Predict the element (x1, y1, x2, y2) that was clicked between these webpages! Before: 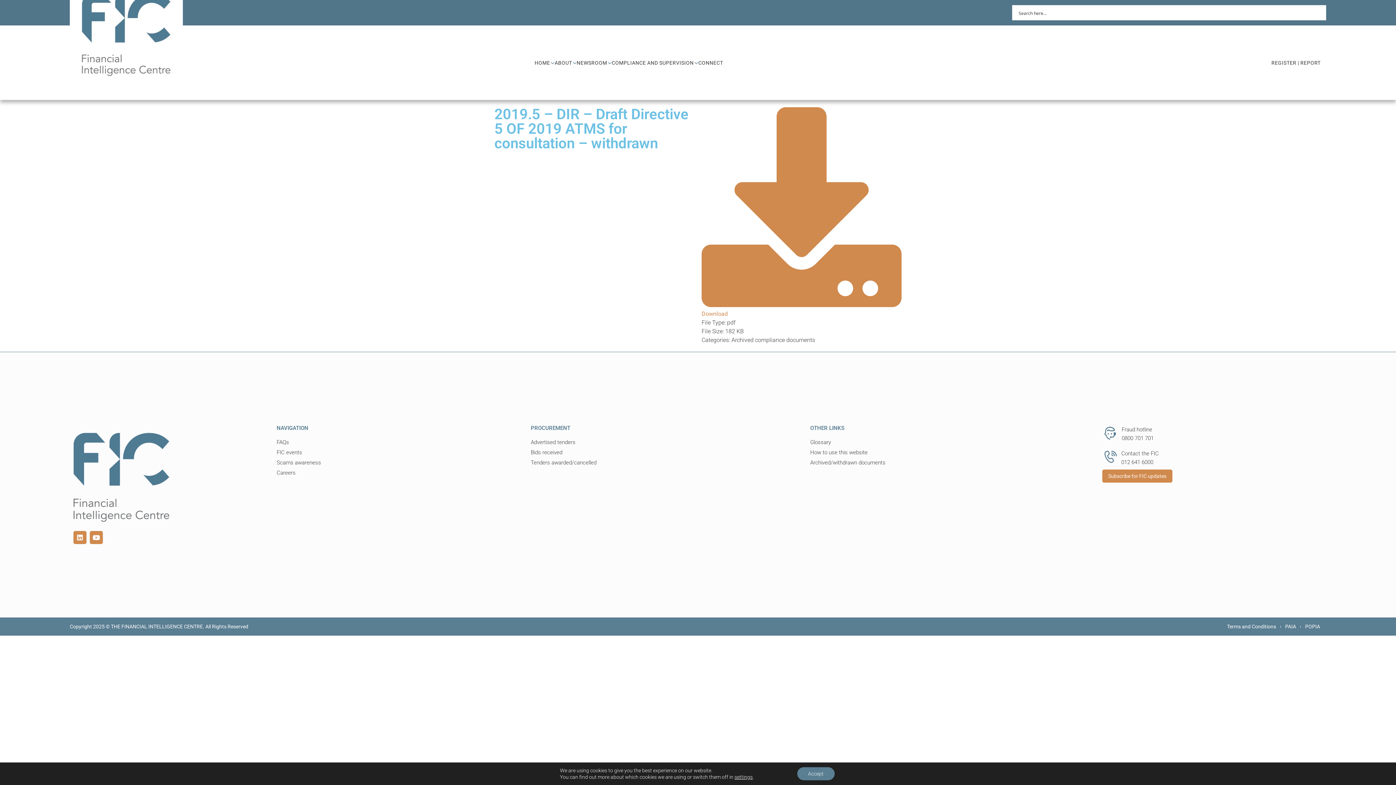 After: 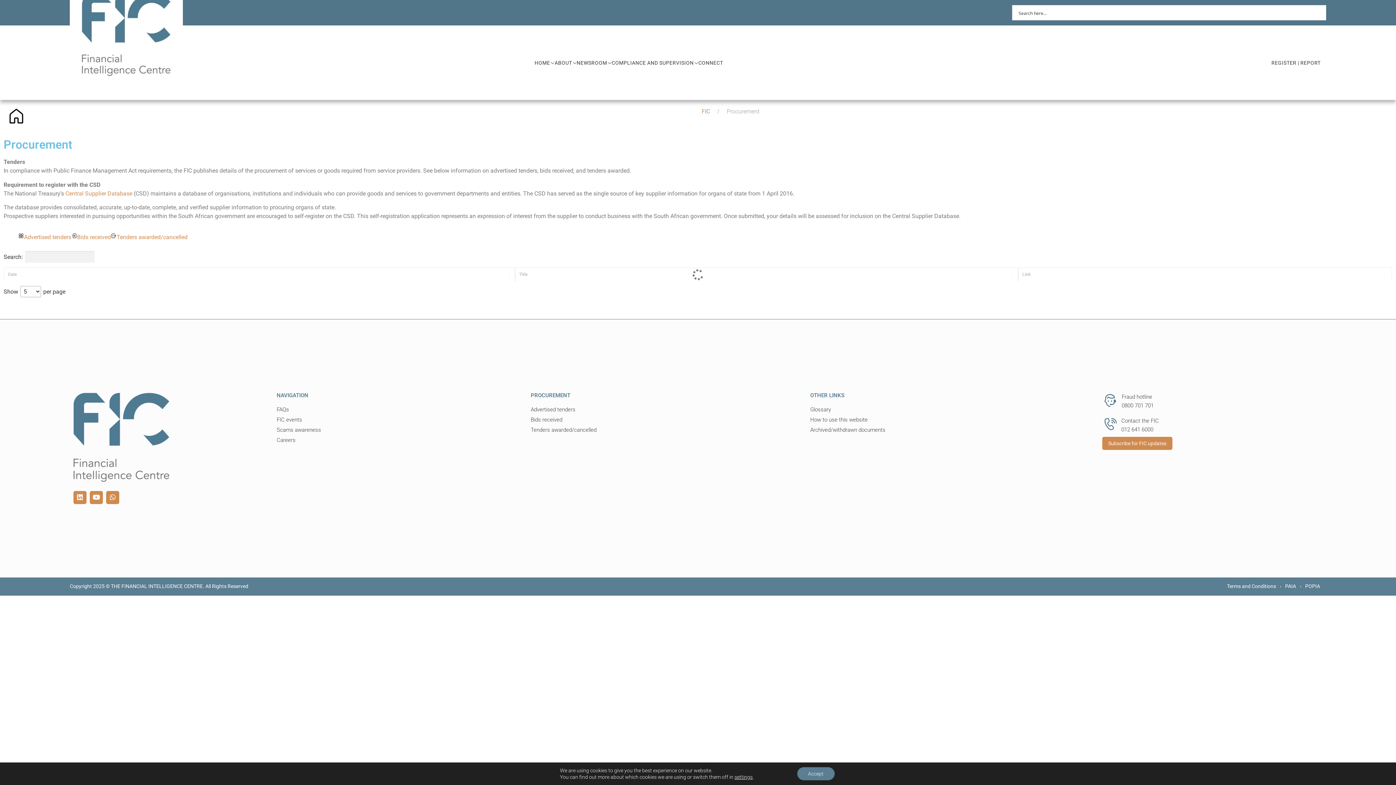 Action: label: Tenders awarded/cancelled bbox: (530, 459, 803, 467)